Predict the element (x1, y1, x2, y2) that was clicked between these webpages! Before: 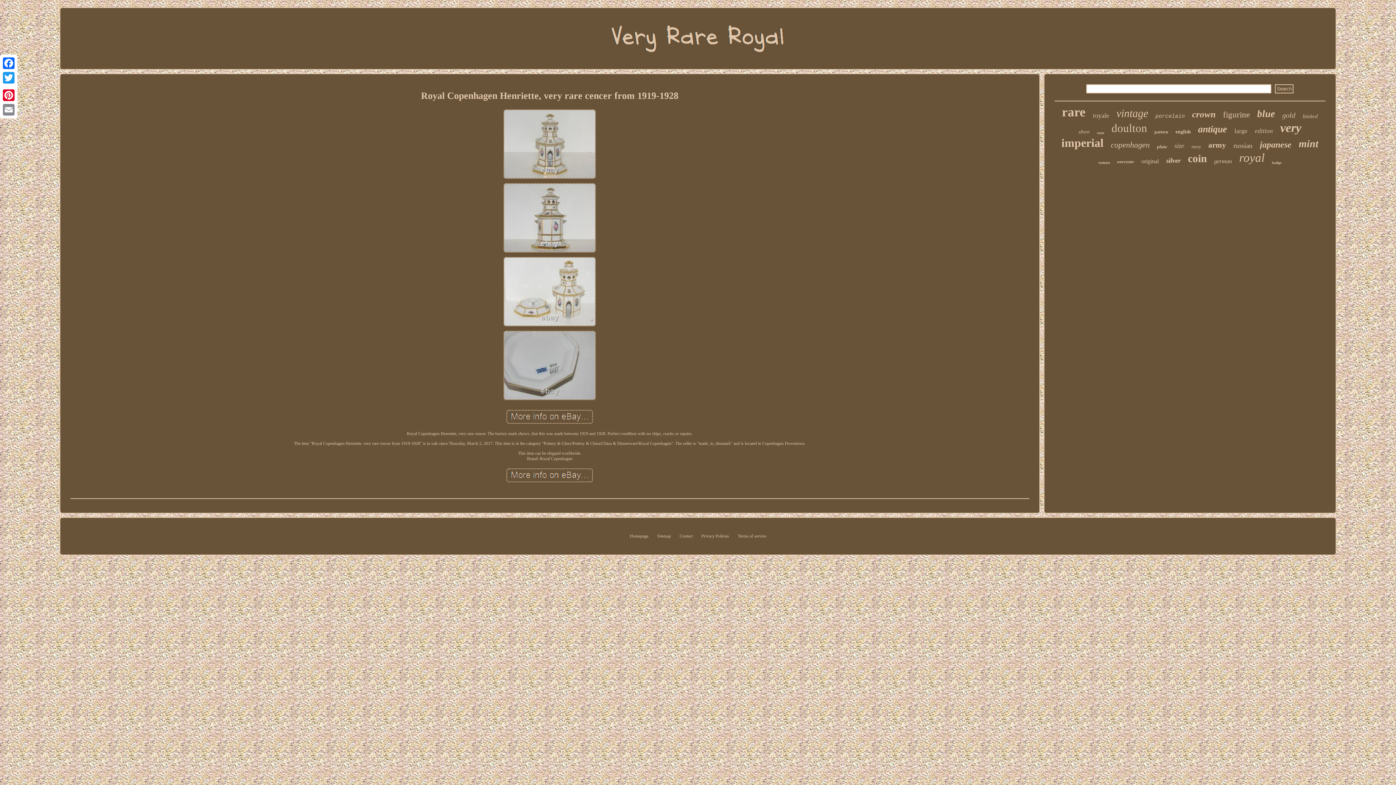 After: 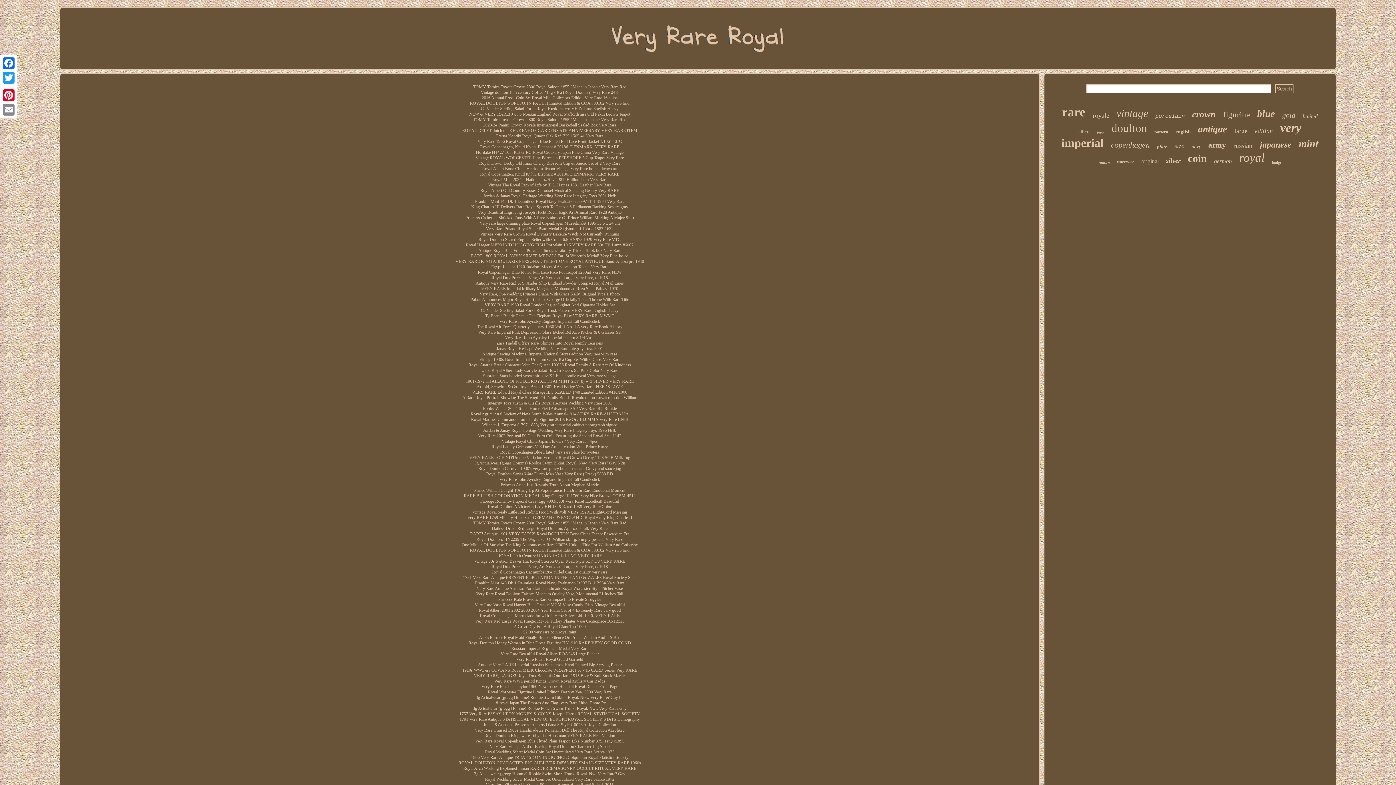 Action: bbox: (657, 533, 671, 538) label: Sitemap